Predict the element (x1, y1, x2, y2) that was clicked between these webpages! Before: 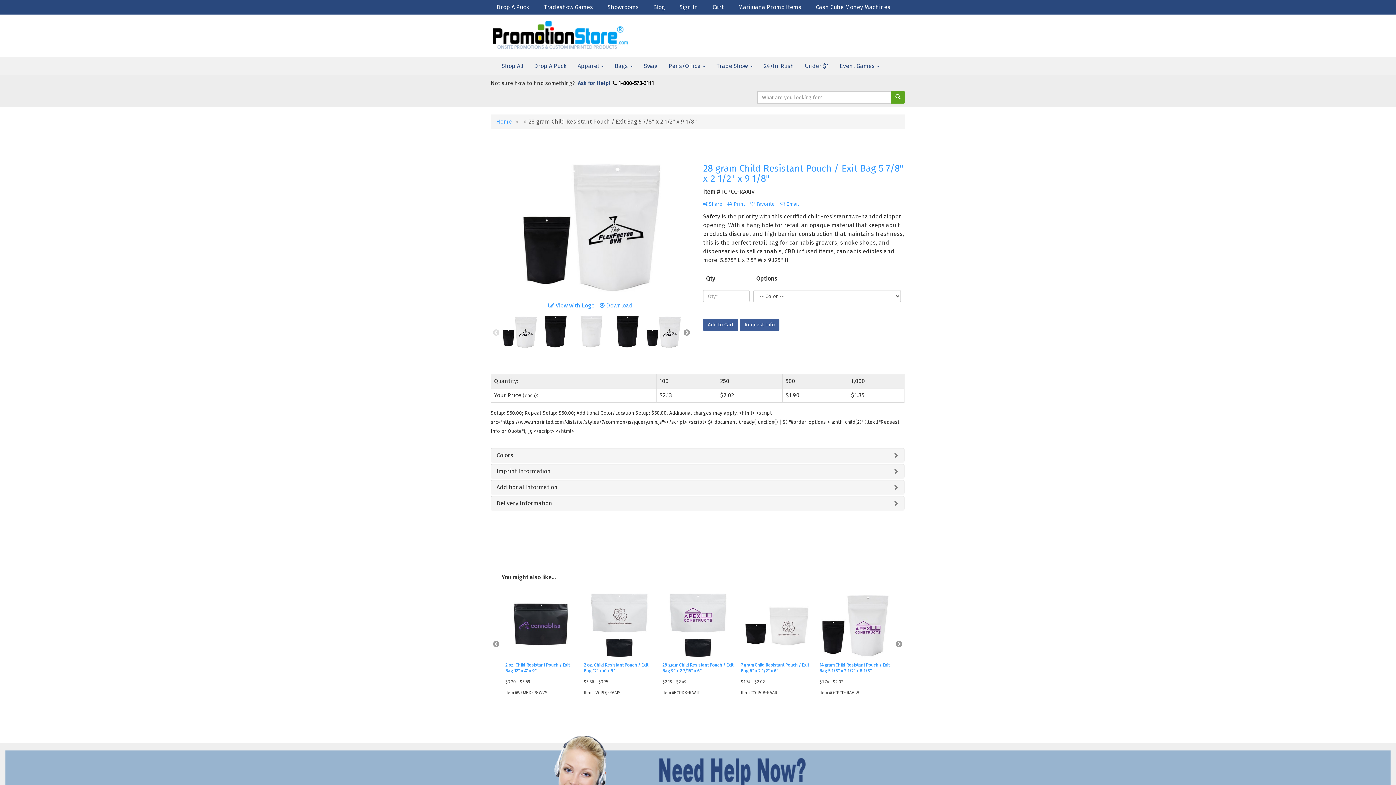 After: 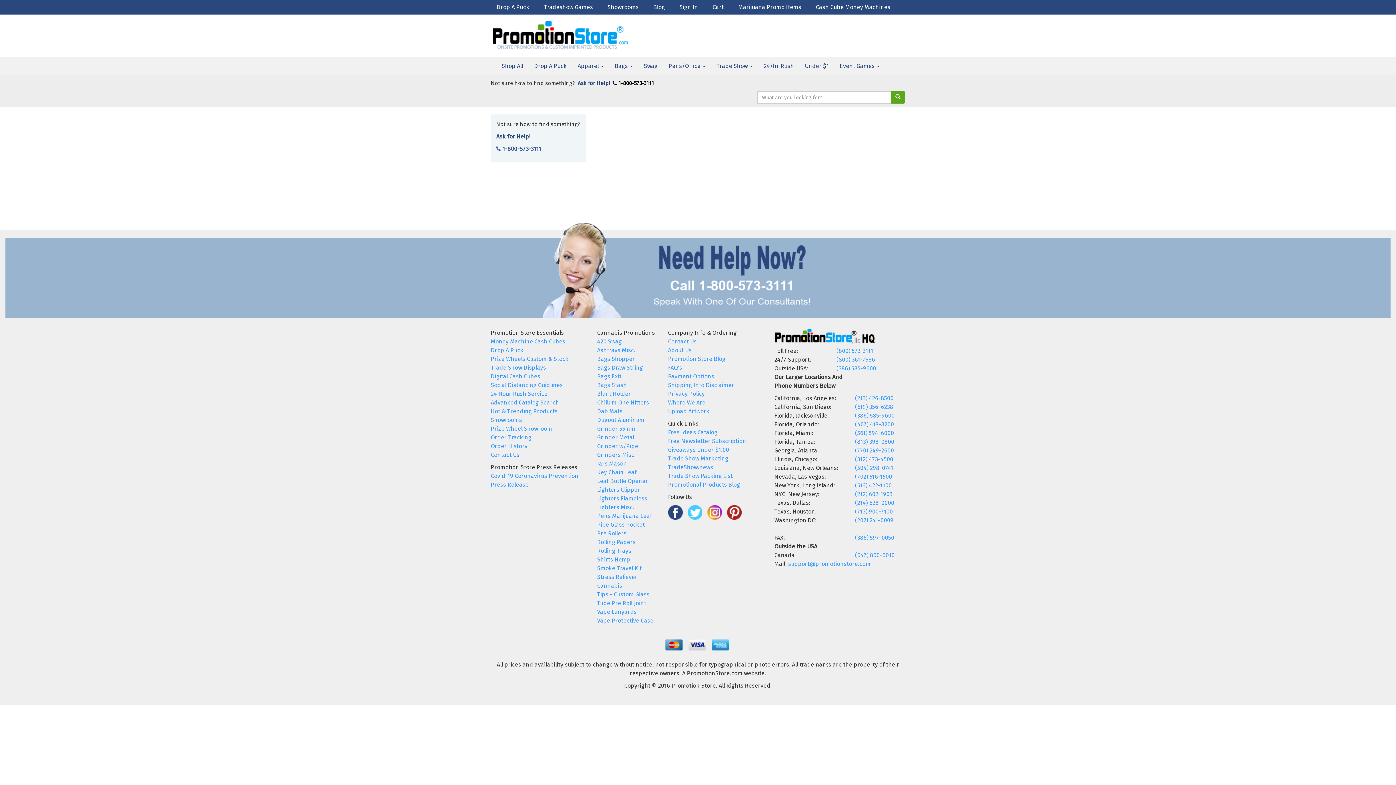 Action: label: Cart bbox: (706, 0, 732, 14)